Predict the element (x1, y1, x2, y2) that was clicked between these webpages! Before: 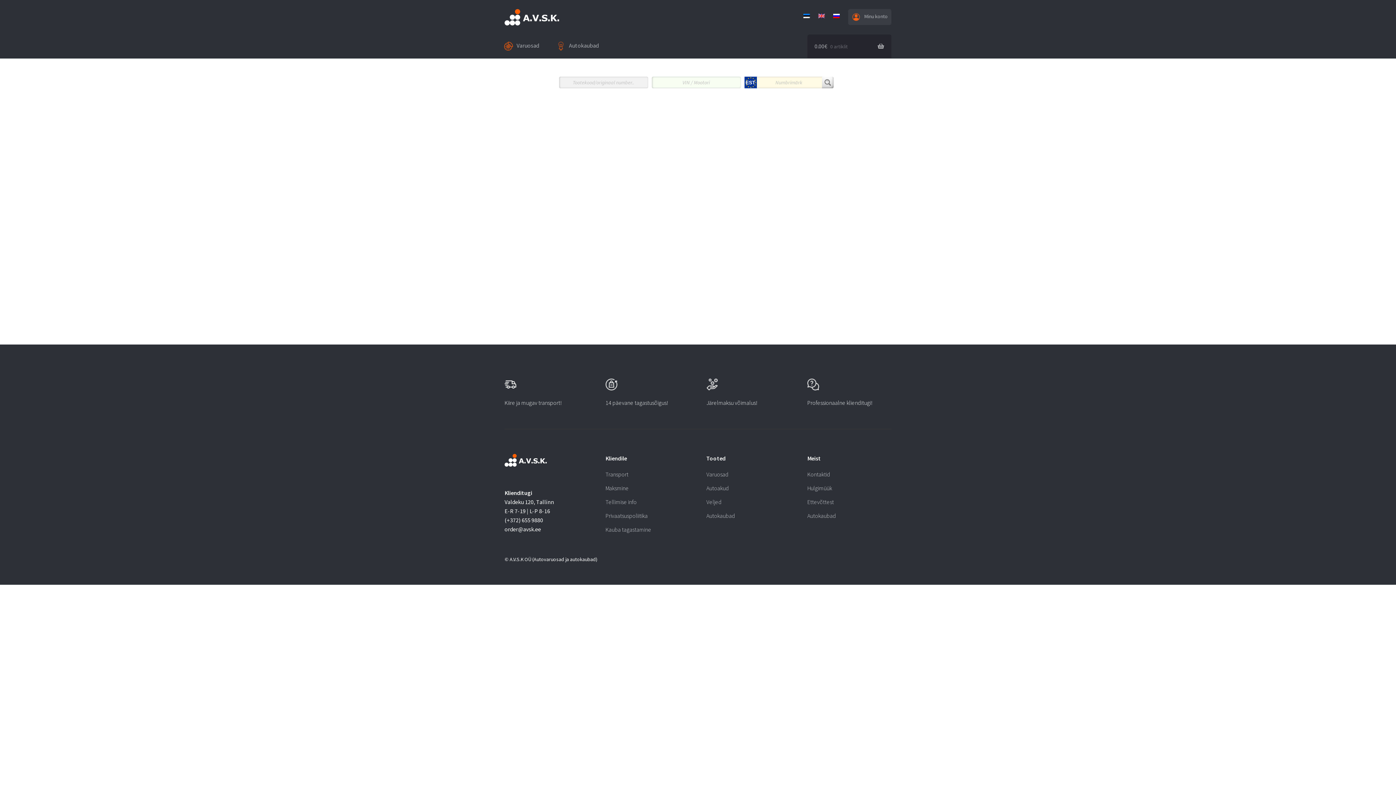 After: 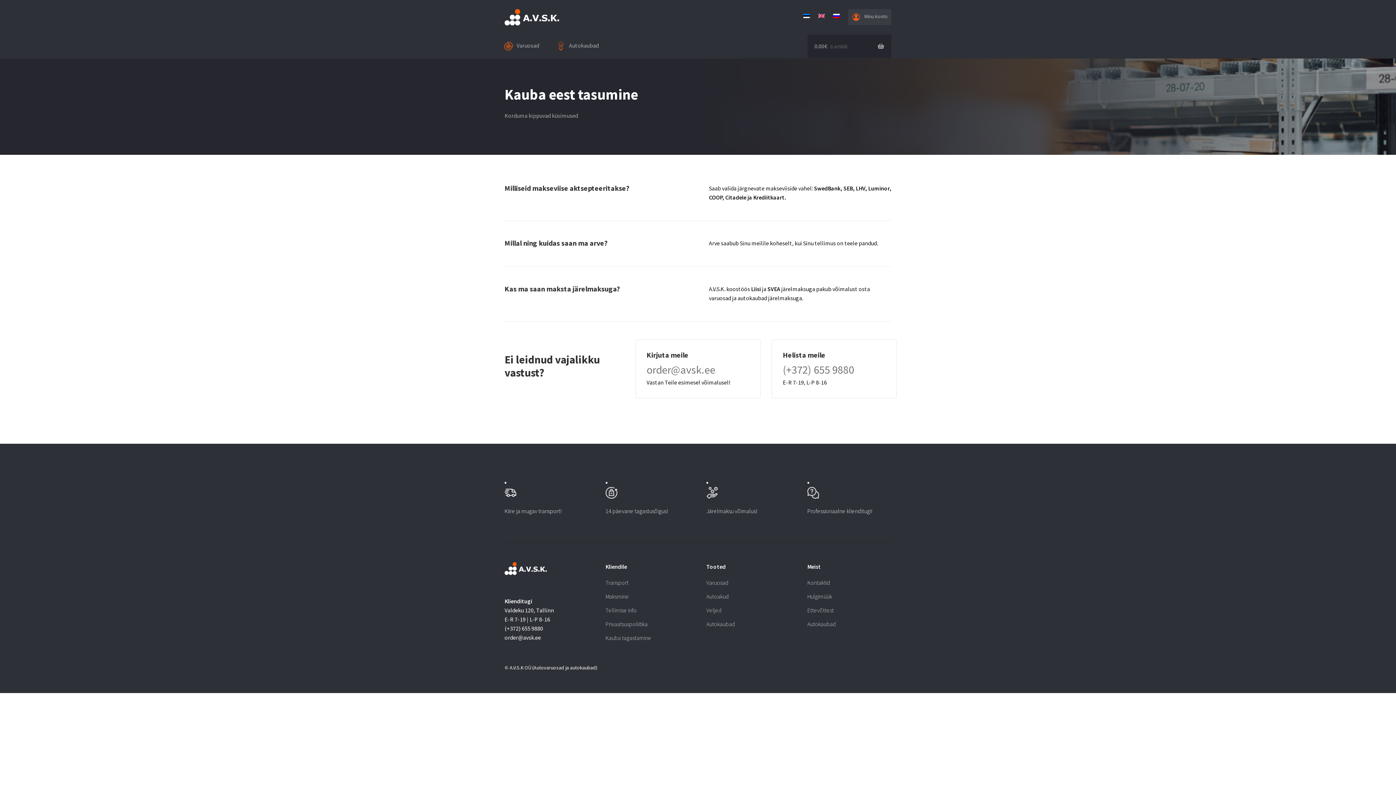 Action: label: Maksmine bbox: (605, 484, 628, 492)